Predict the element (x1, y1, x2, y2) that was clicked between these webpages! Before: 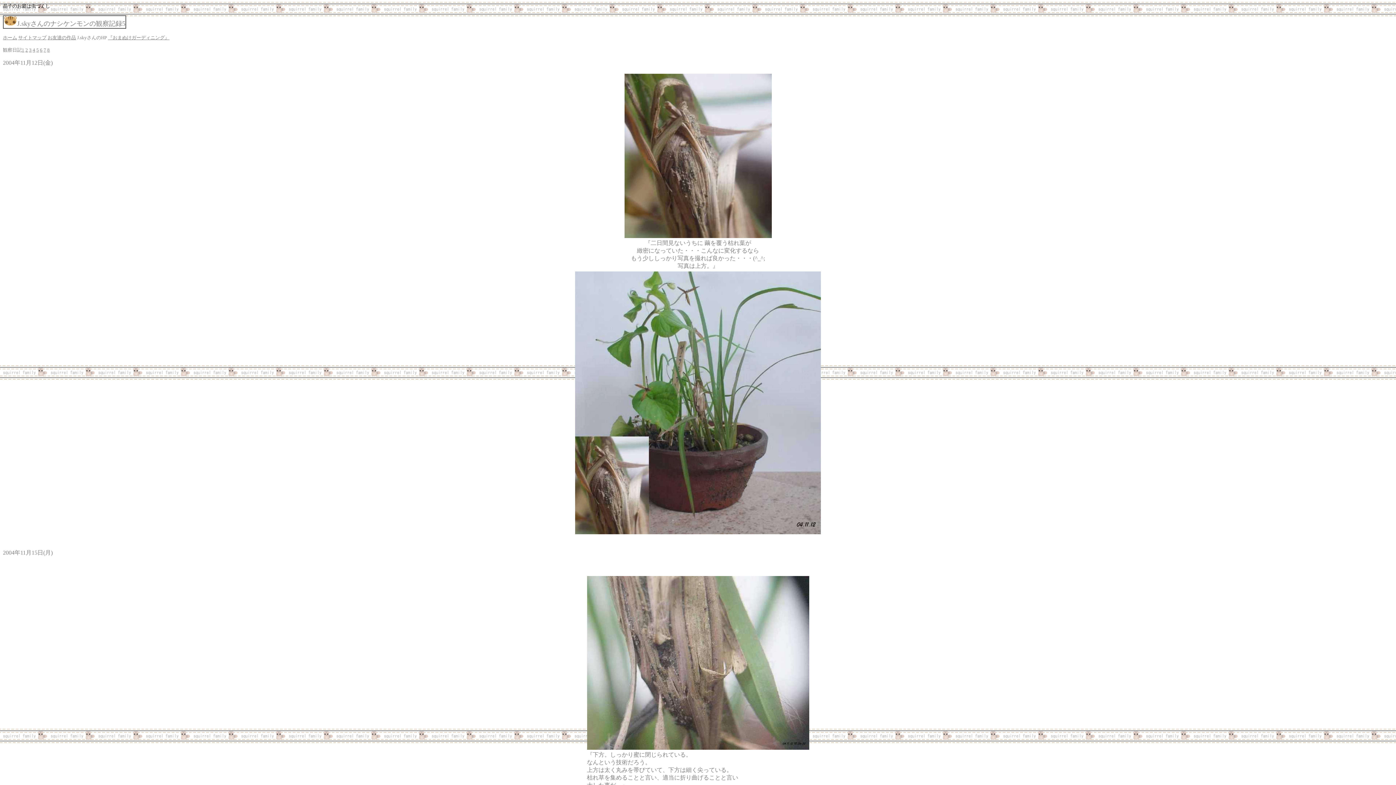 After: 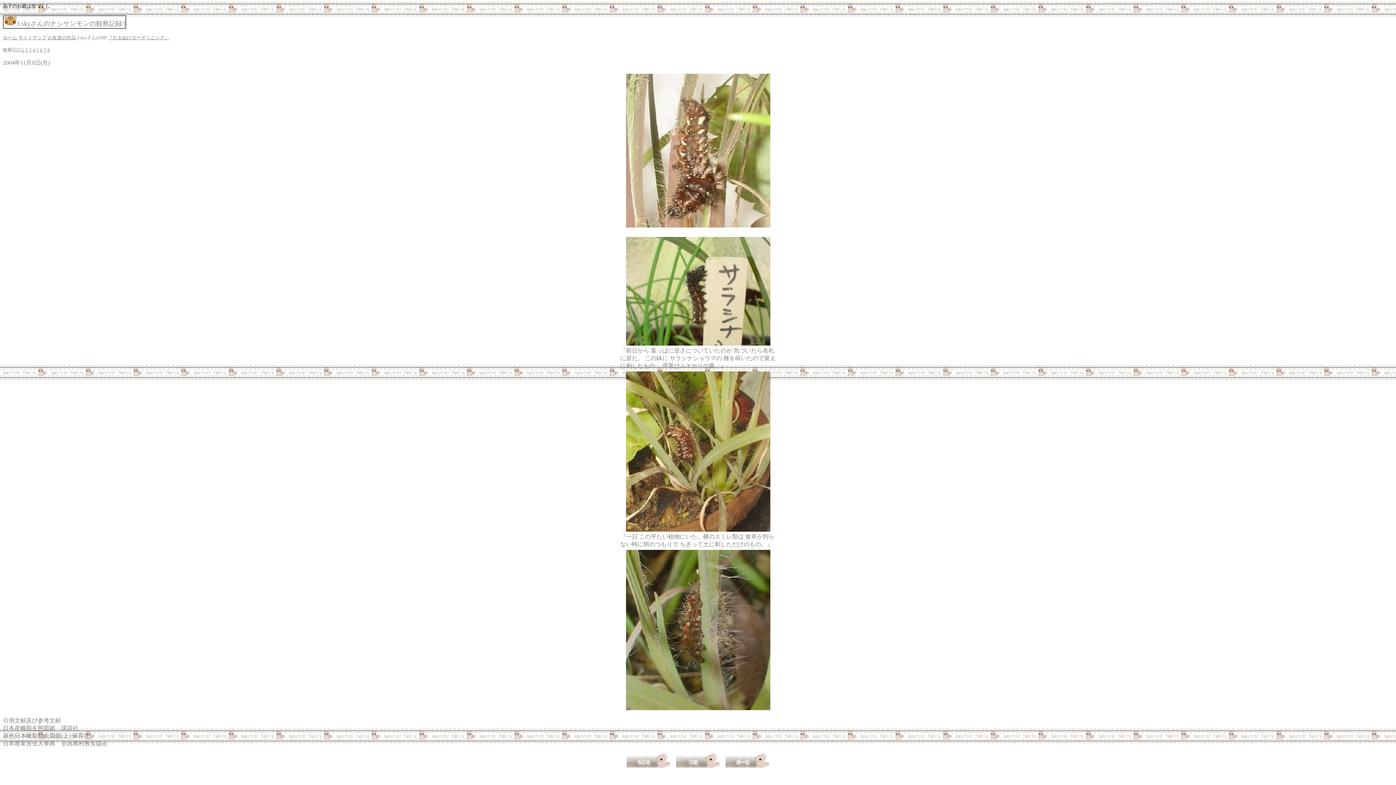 Action: bbox: (29, 46, 31, 52) label: 3